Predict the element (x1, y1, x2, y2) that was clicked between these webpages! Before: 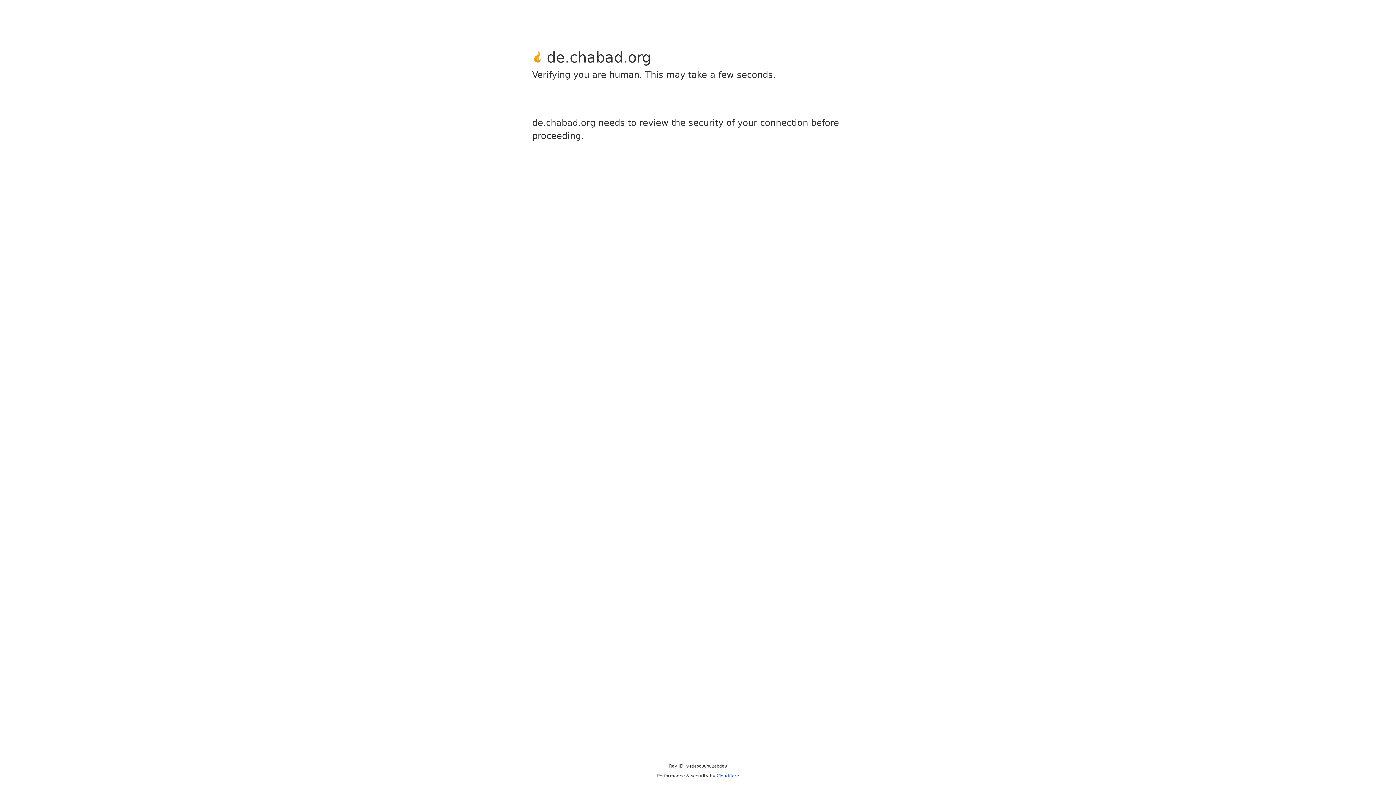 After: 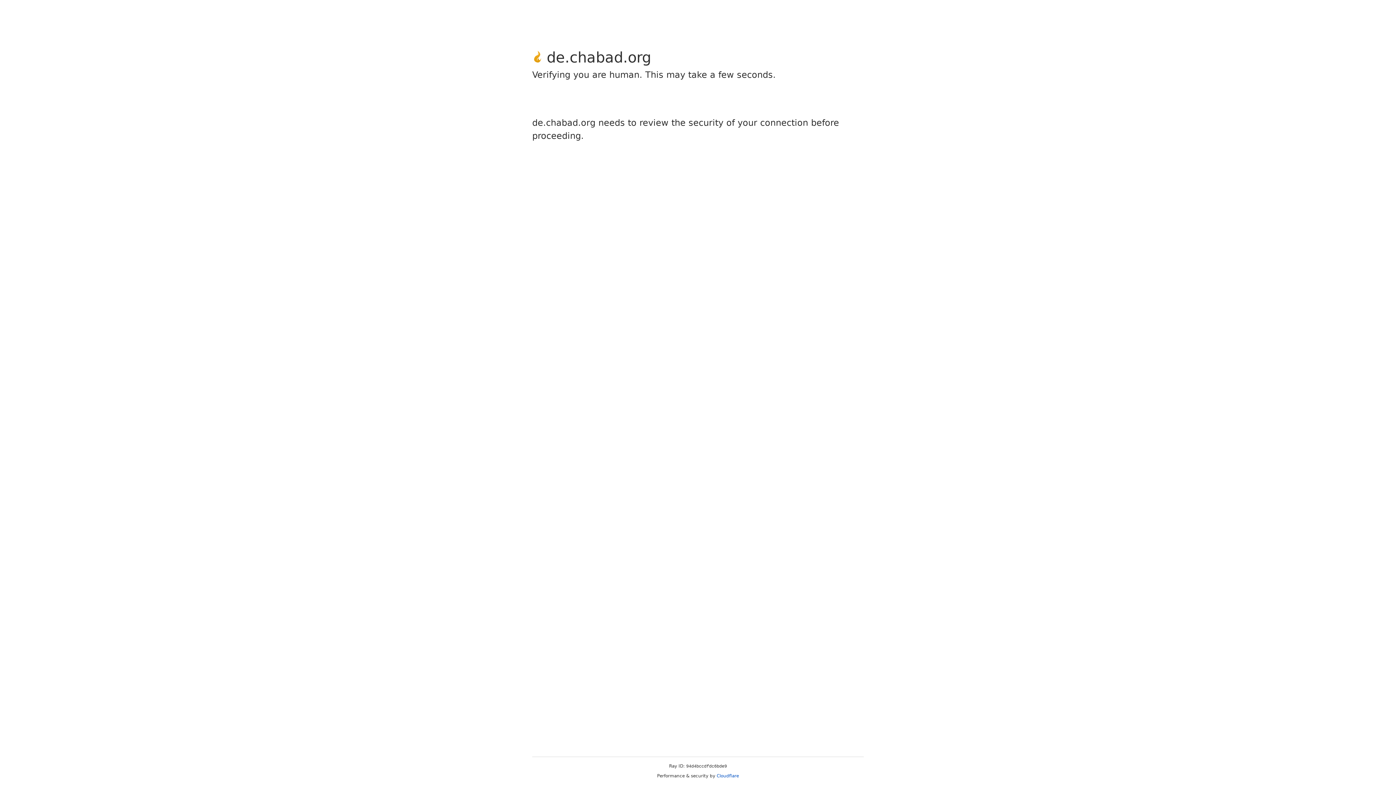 Action: label: Cloudflare bbox: (716, 773, 739, 778)